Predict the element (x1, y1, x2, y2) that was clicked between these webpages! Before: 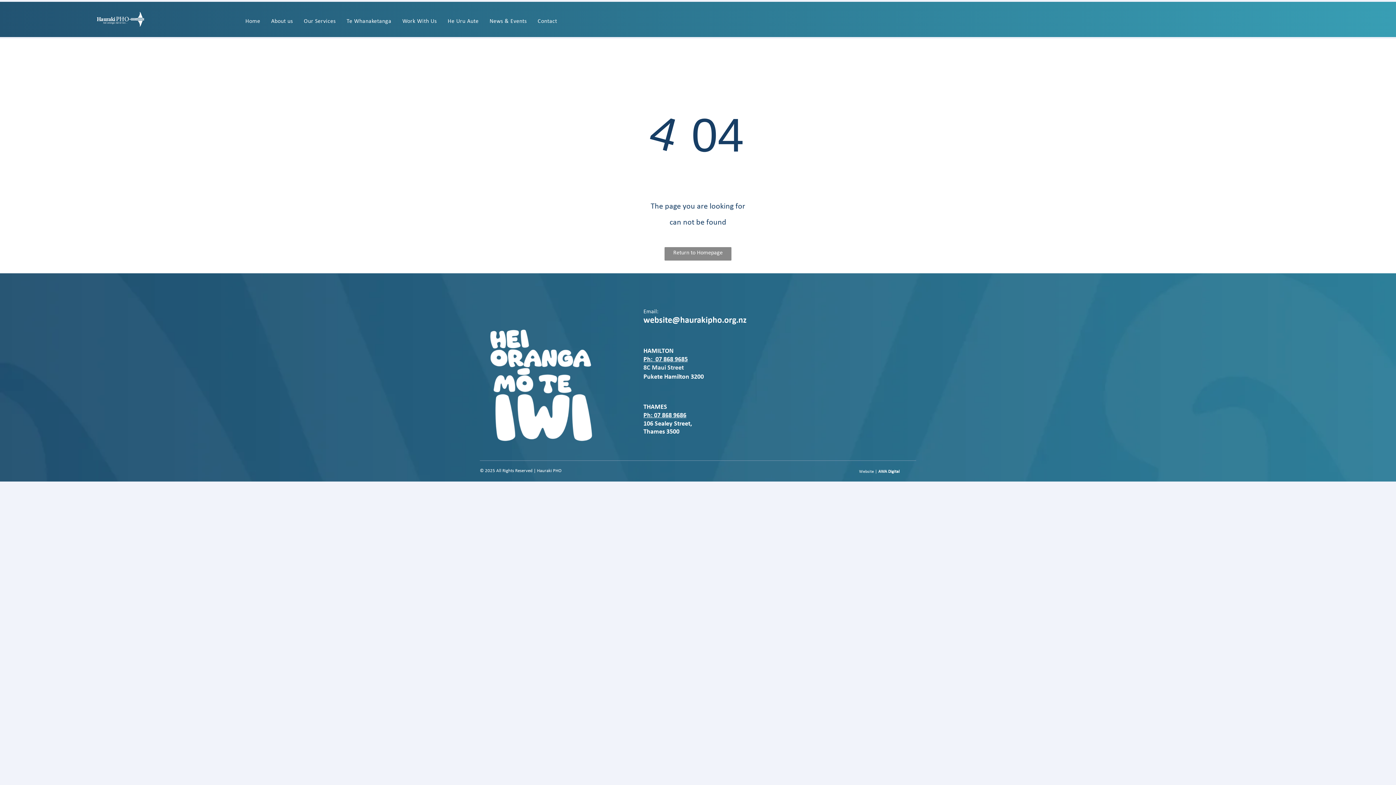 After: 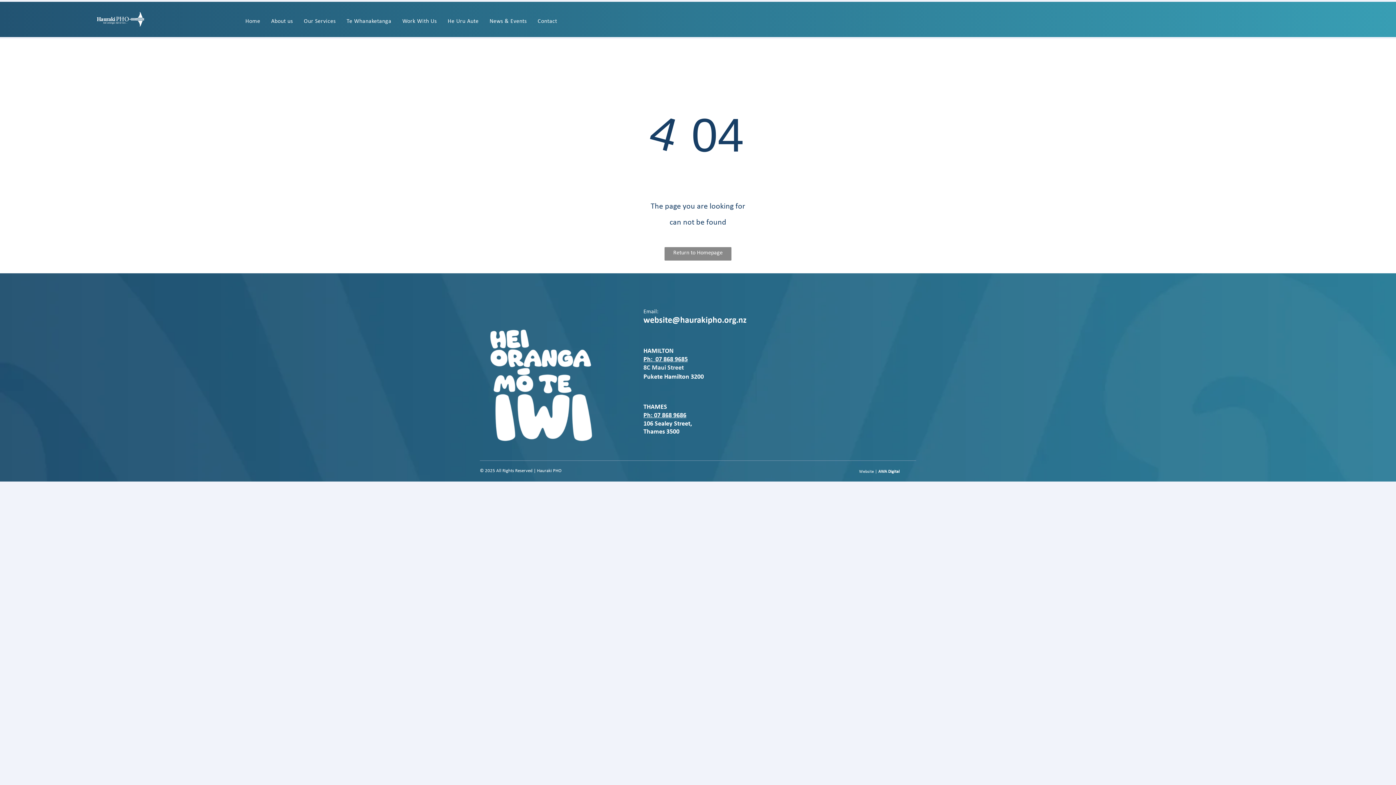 Action: bbox: (643, 316, 746, 325) label: website@haurakipho.org.nz